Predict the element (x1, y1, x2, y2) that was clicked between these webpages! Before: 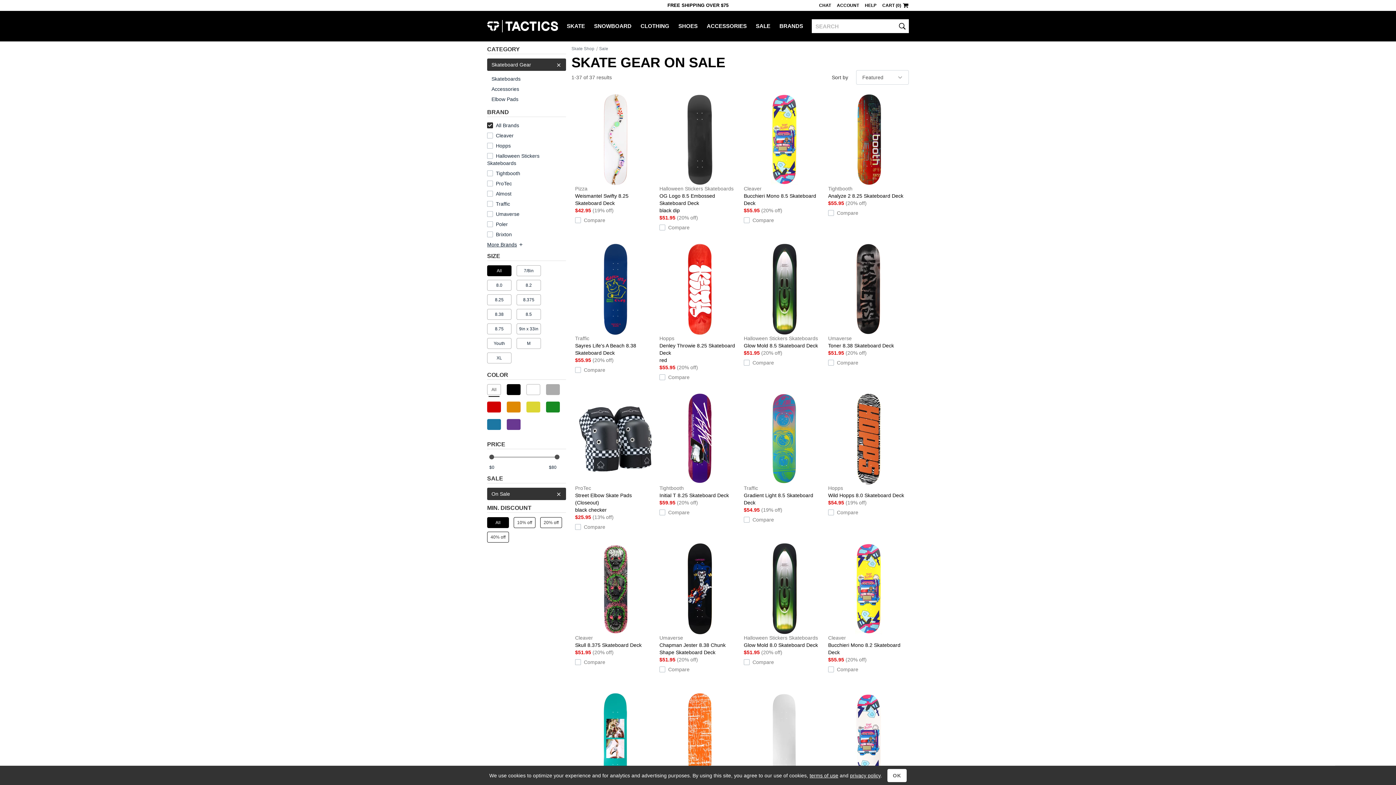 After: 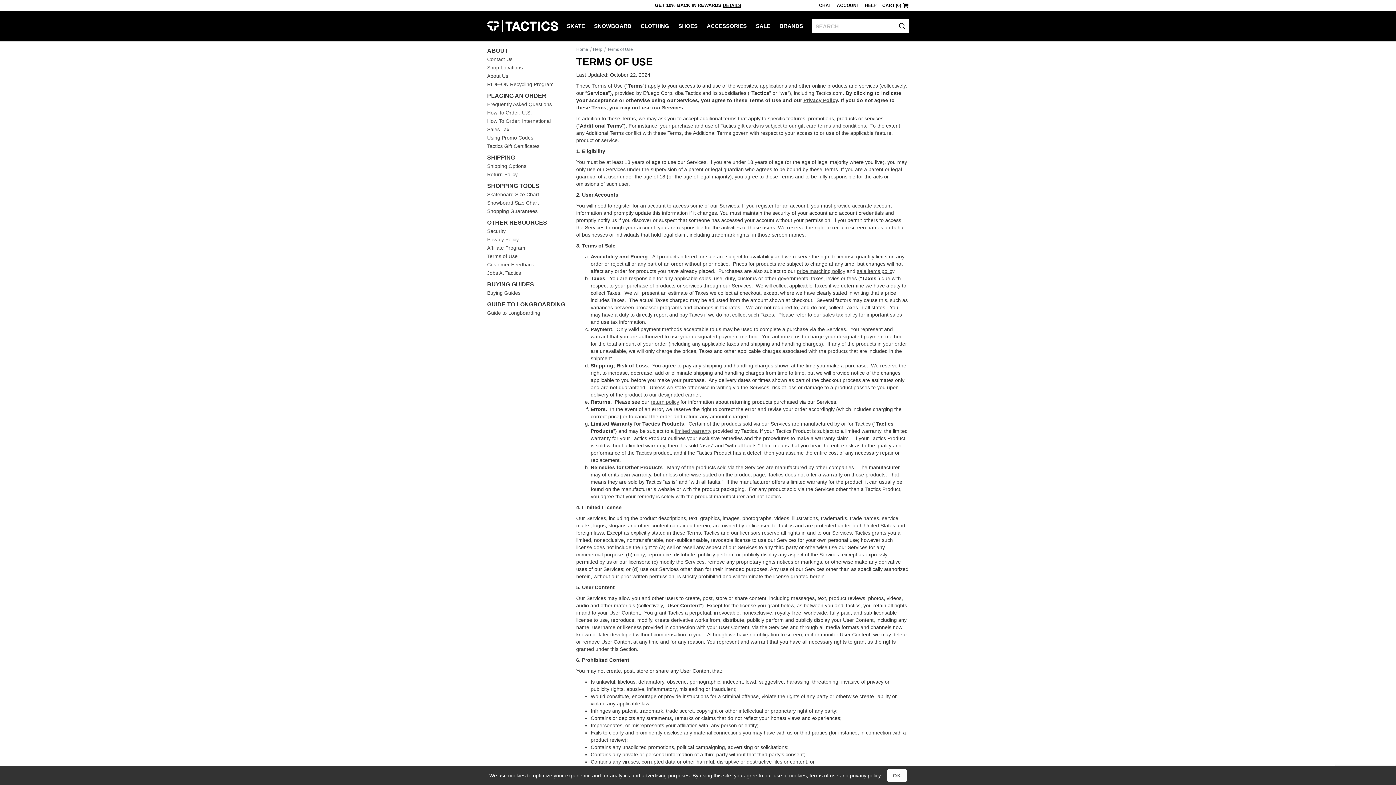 Action: label: terms of use bbox: (809, 773, 838, 778)